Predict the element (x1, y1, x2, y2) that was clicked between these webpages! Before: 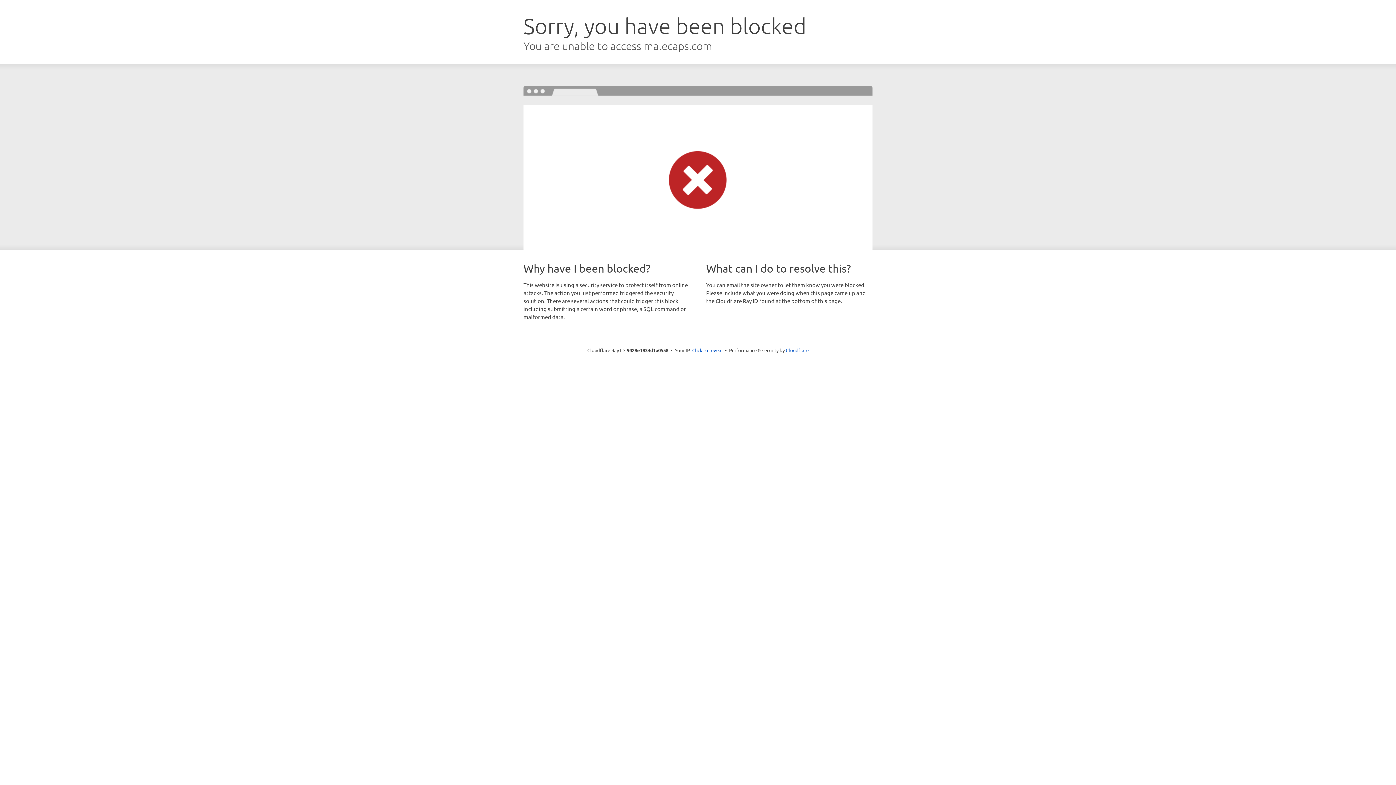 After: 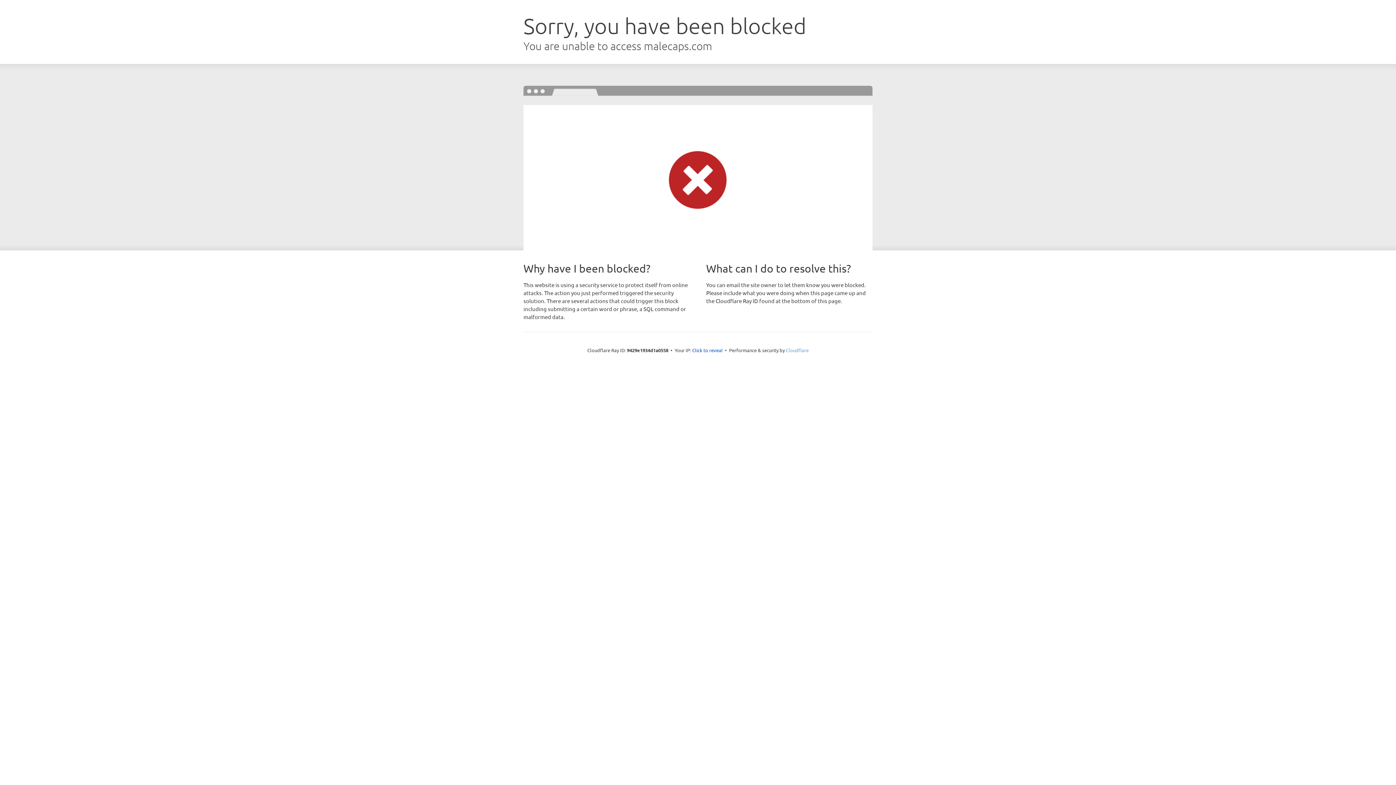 Action: label: Cloudflare bbox: (786, 347, 808, 353)